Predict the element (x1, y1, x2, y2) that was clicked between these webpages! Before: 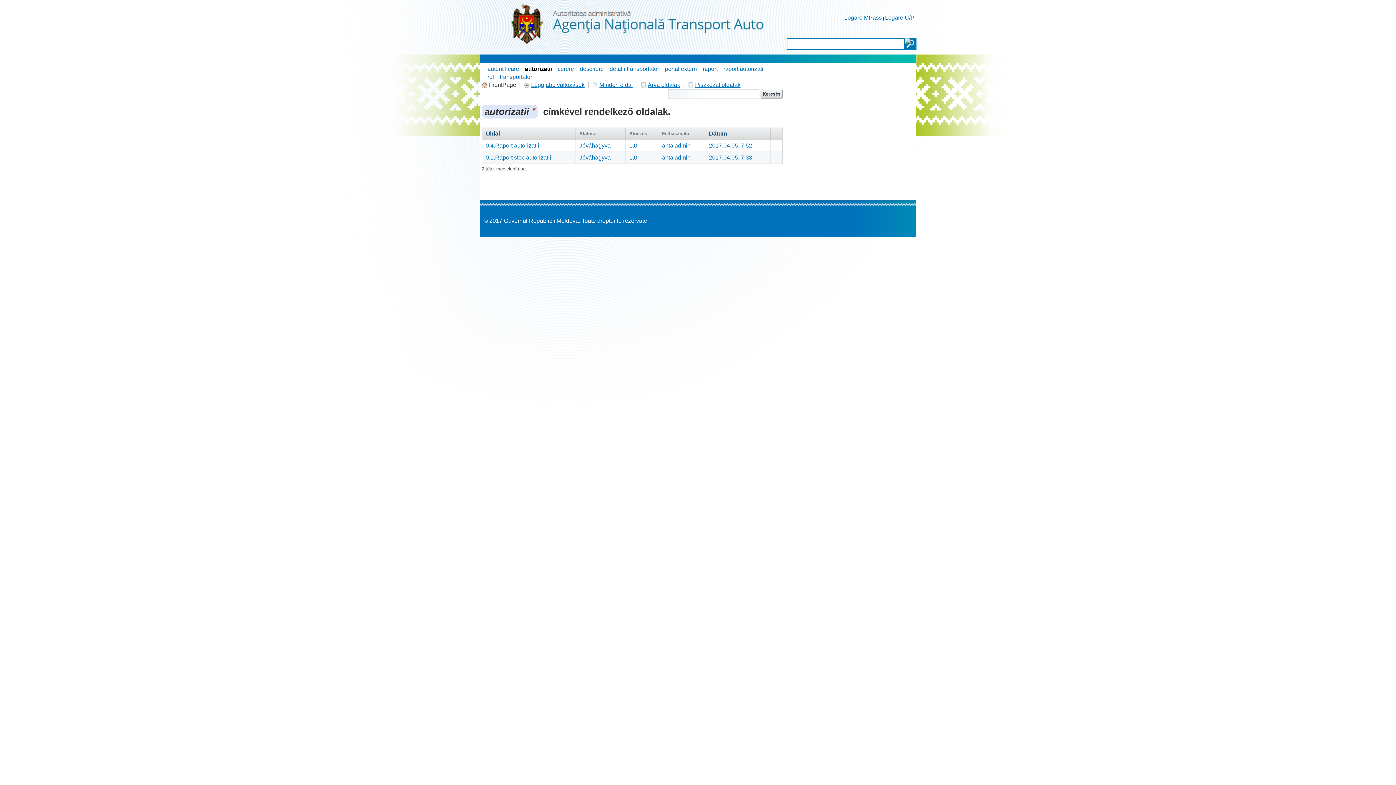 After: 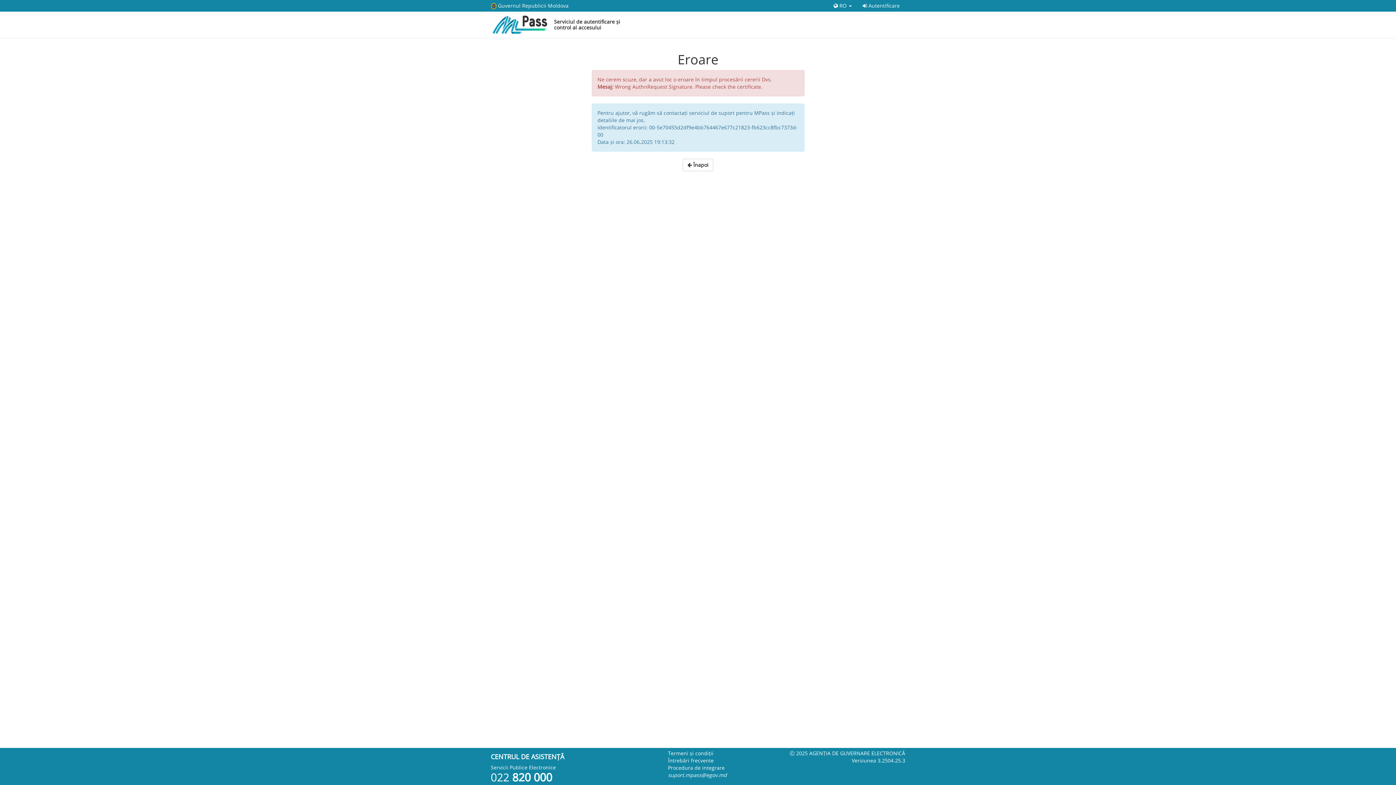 Action: bbox: (844, 14, 882, 20) label: Logare MPass